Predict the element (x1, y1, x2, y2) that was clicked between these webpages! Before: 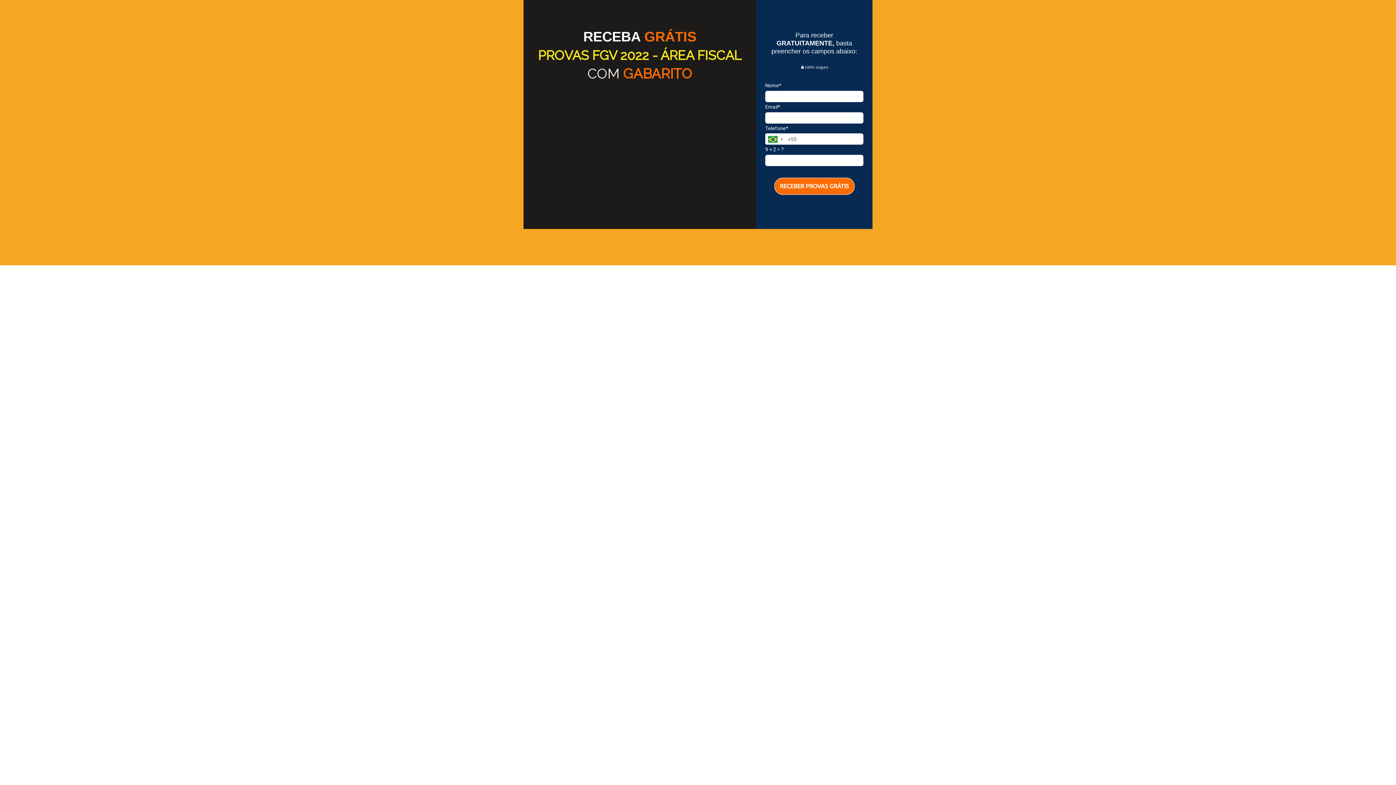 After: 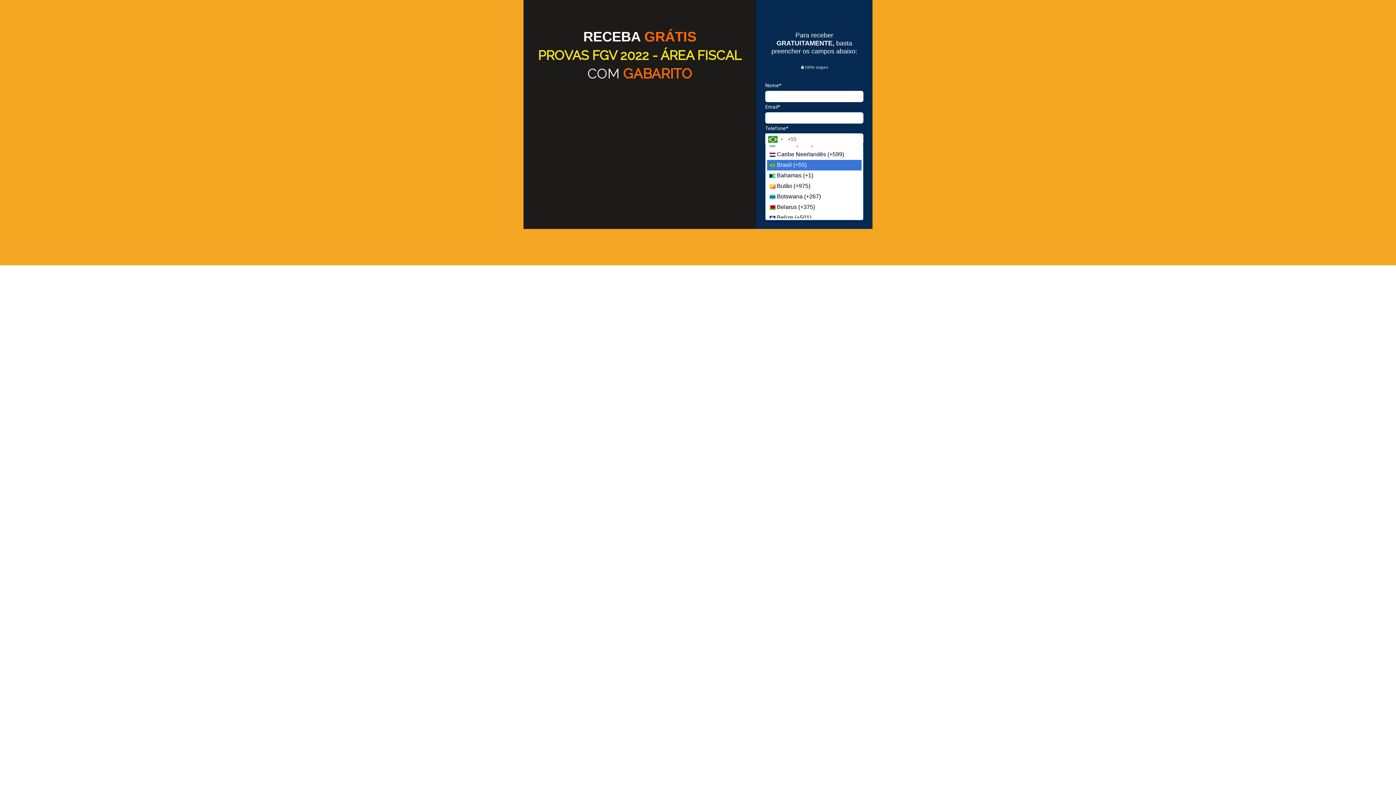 Action: bbox: (765, 133, 785, 144)